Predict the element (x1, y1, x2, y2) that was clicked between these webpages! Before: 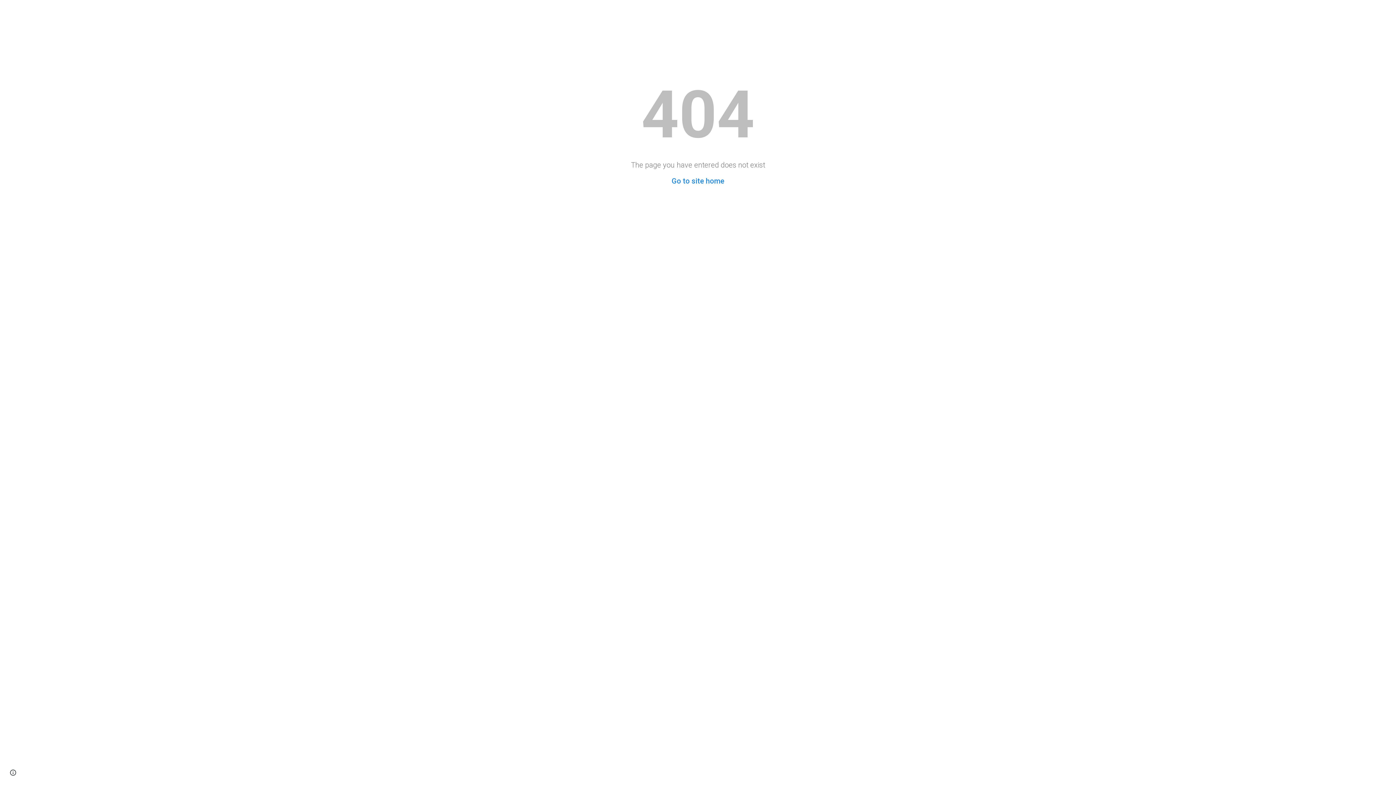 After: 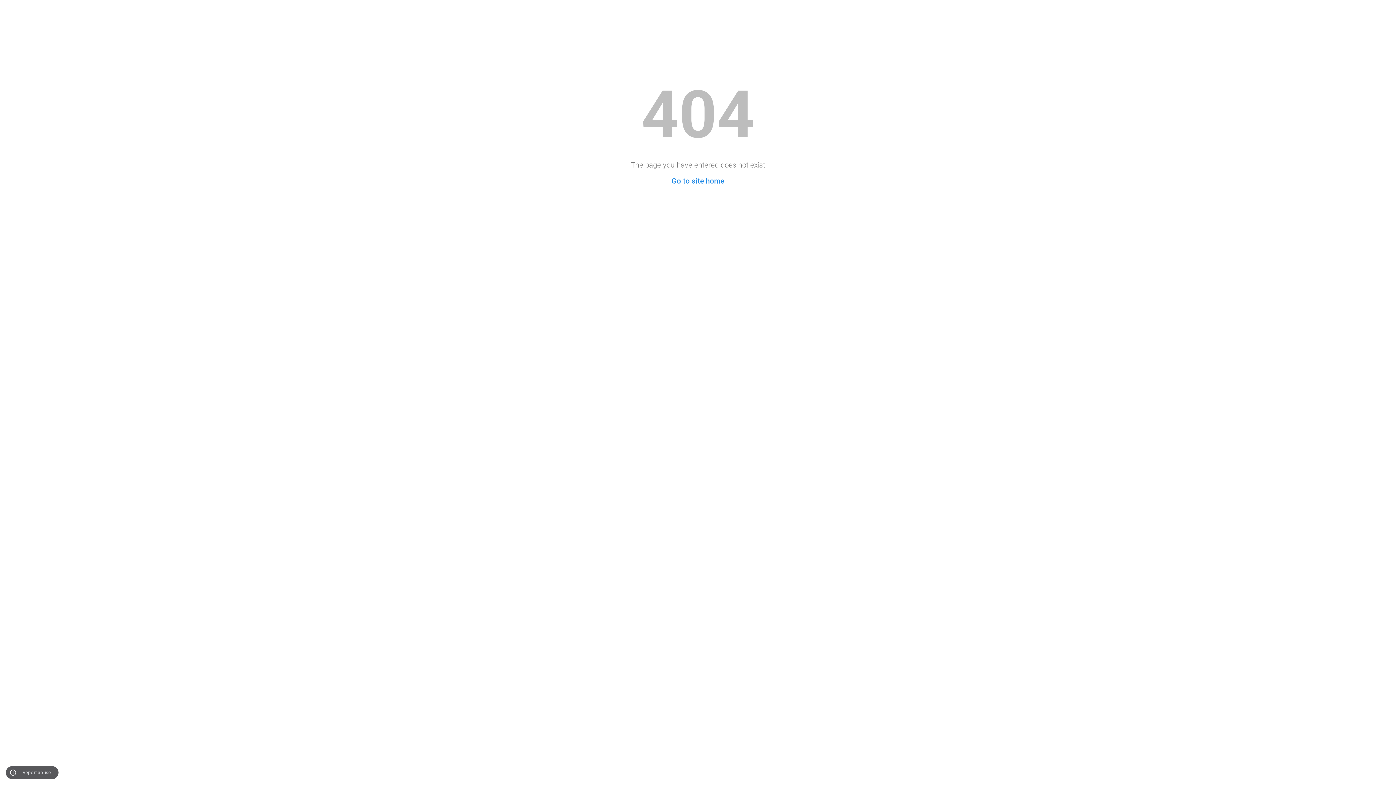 Action: label: Site actions bbox: (8, 768, 18, 778)